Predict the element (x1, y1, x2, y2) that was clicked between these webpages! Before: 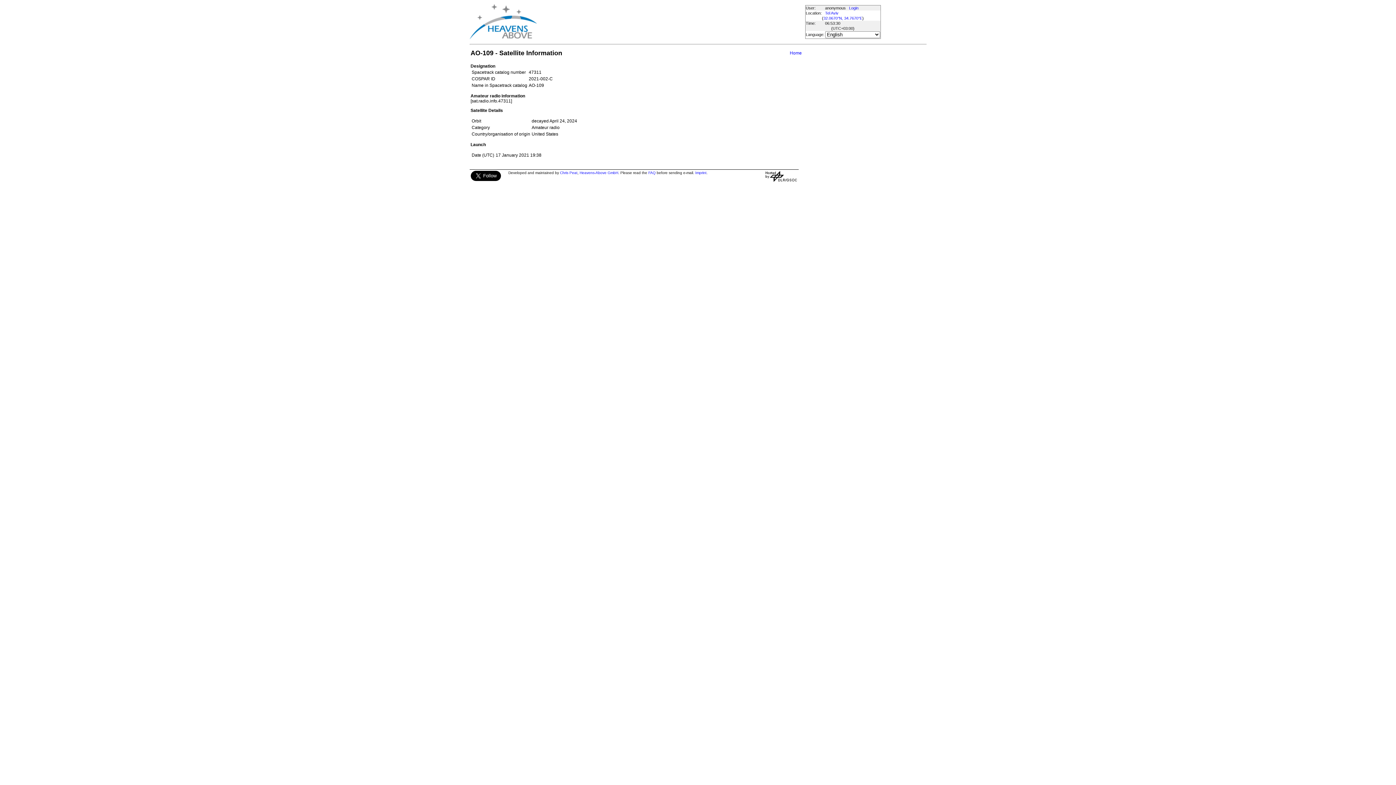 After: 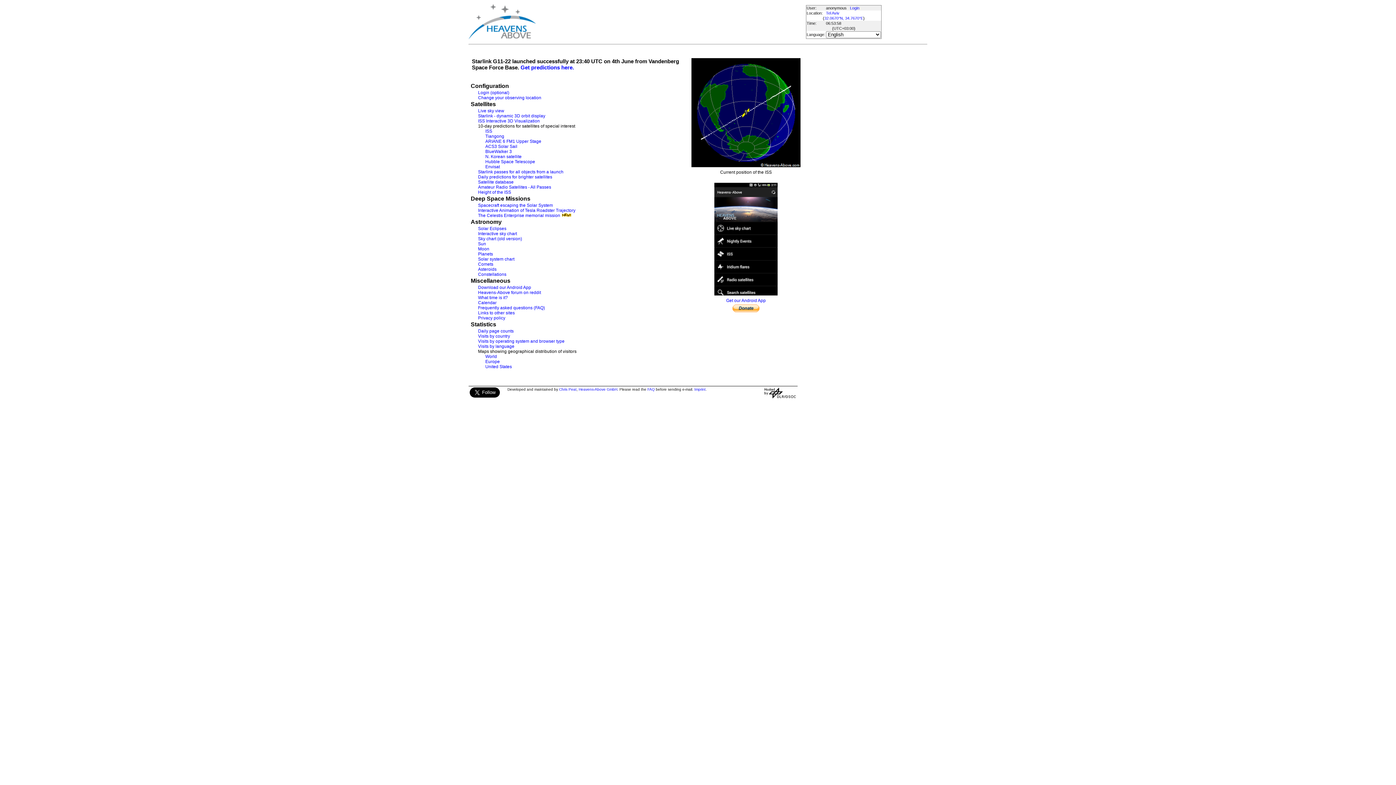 Action: bbox: (469, 4, 536, 40)